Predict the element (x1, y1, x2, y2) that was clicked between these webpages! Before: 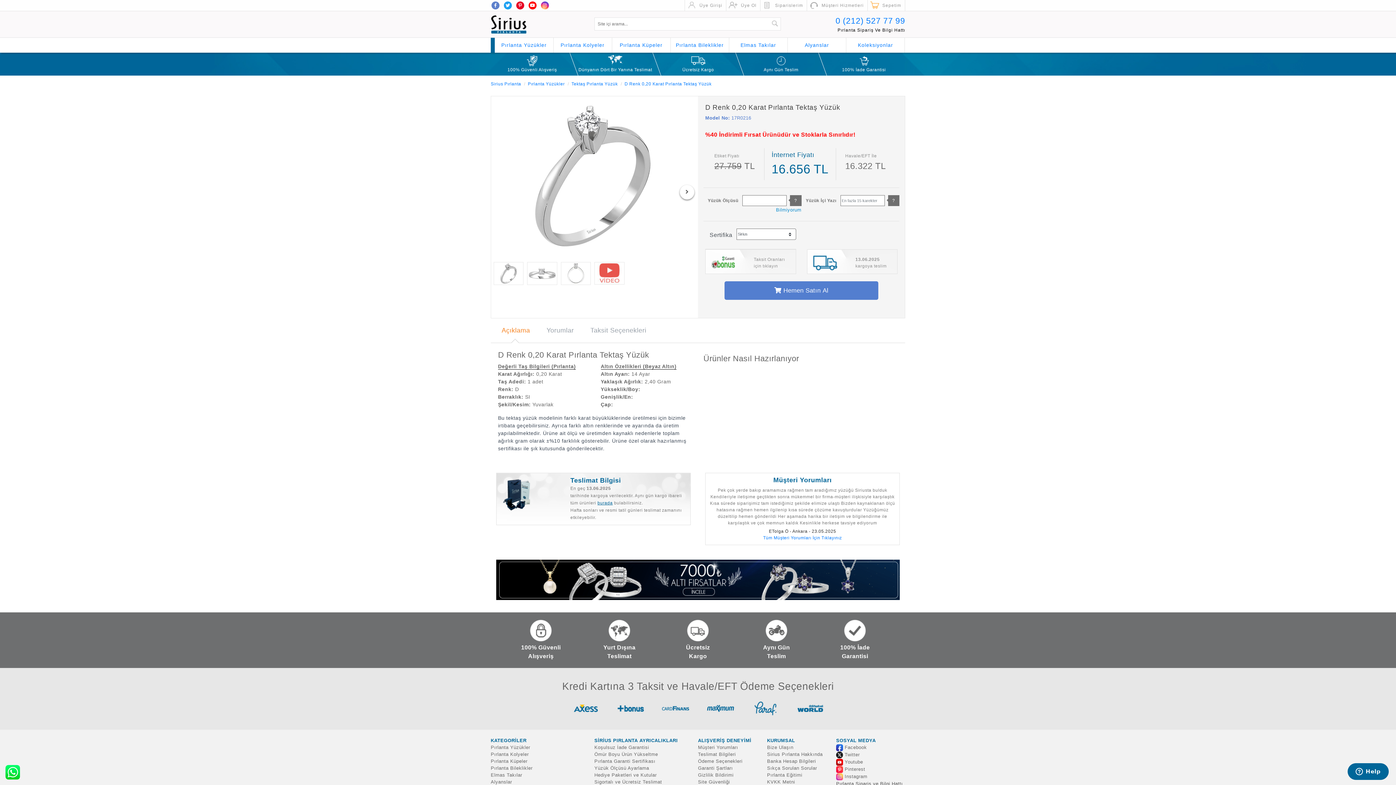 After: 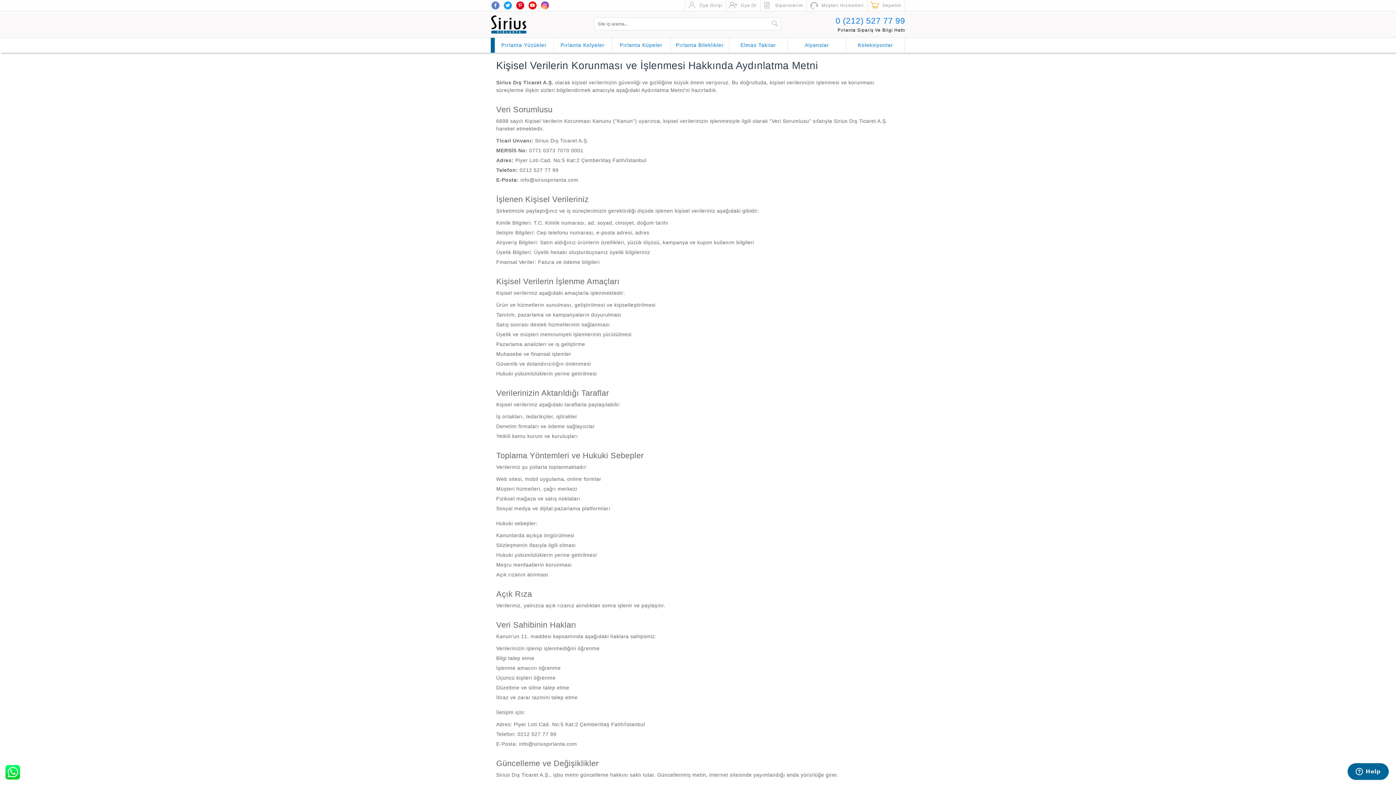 Action: label: KVKK Metni bbox: (767, 779, 795, 785)